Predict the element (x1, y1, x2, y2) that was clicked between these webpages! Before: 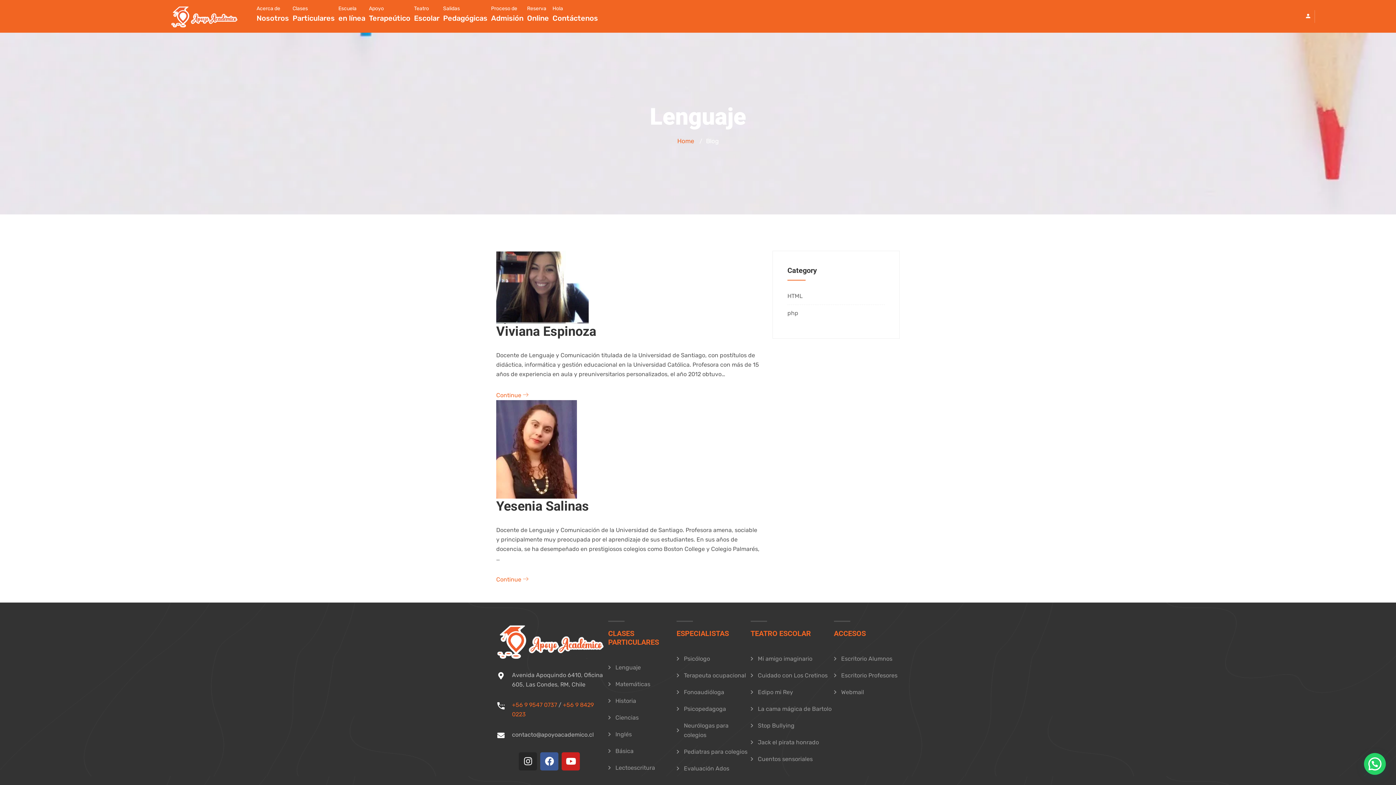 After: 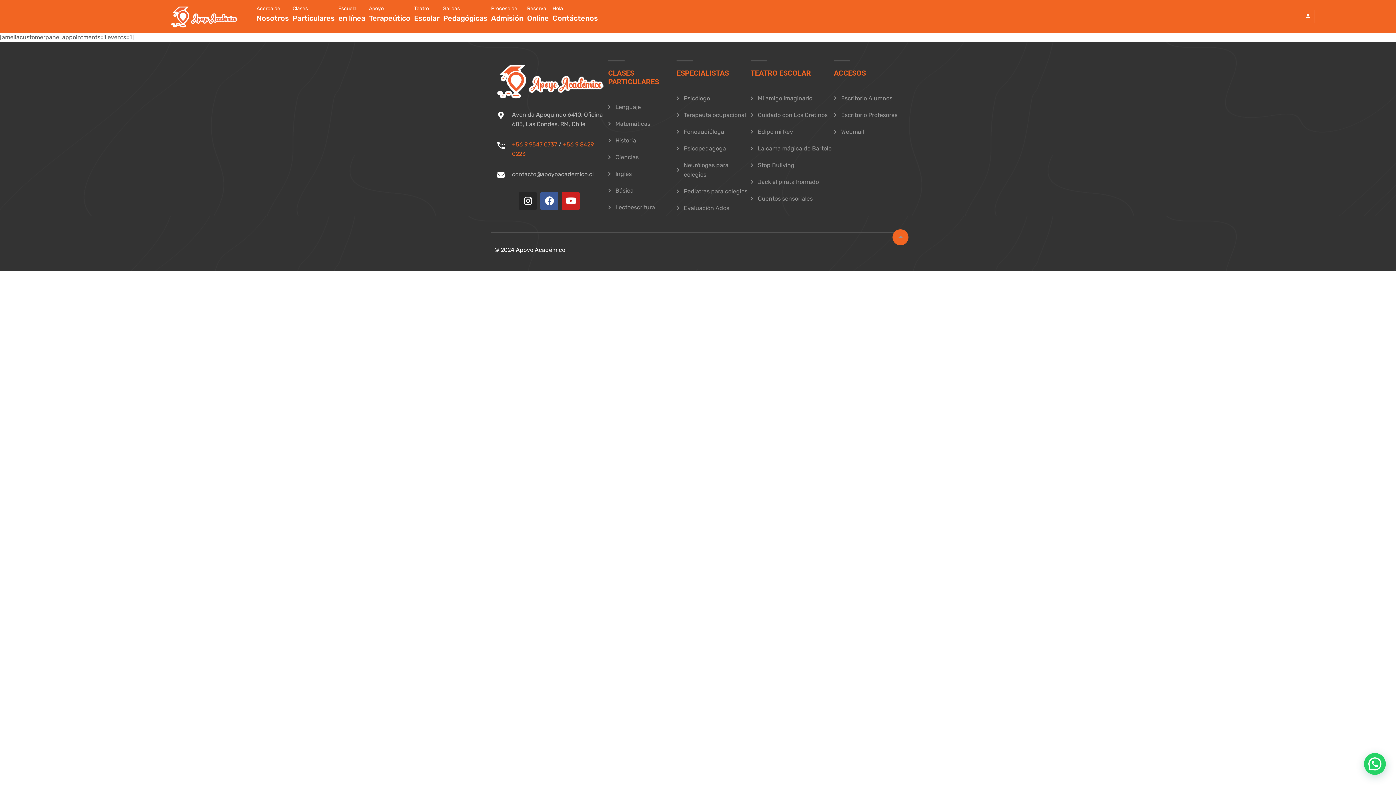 Action: bbox: (834, 654, 905, 664) label: Escritorio Alumnos